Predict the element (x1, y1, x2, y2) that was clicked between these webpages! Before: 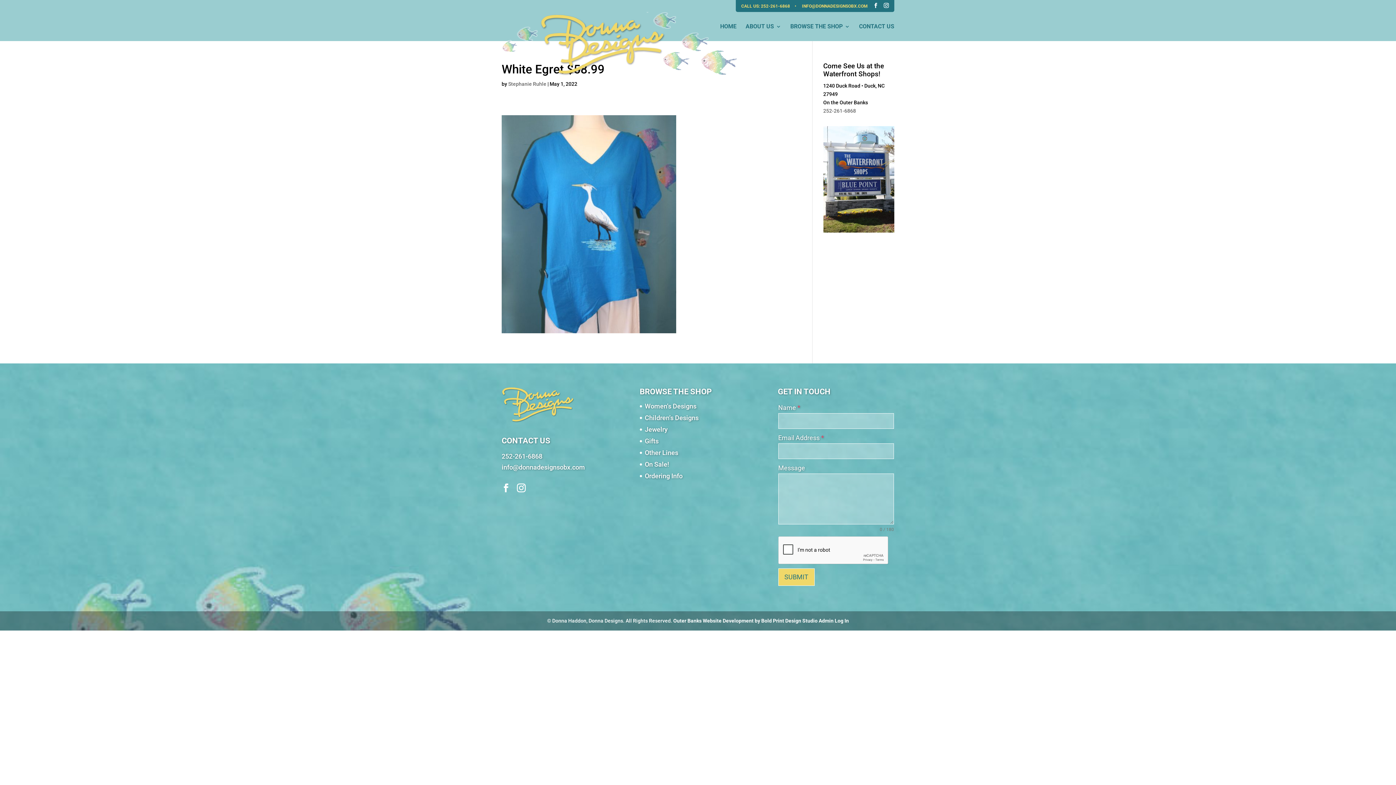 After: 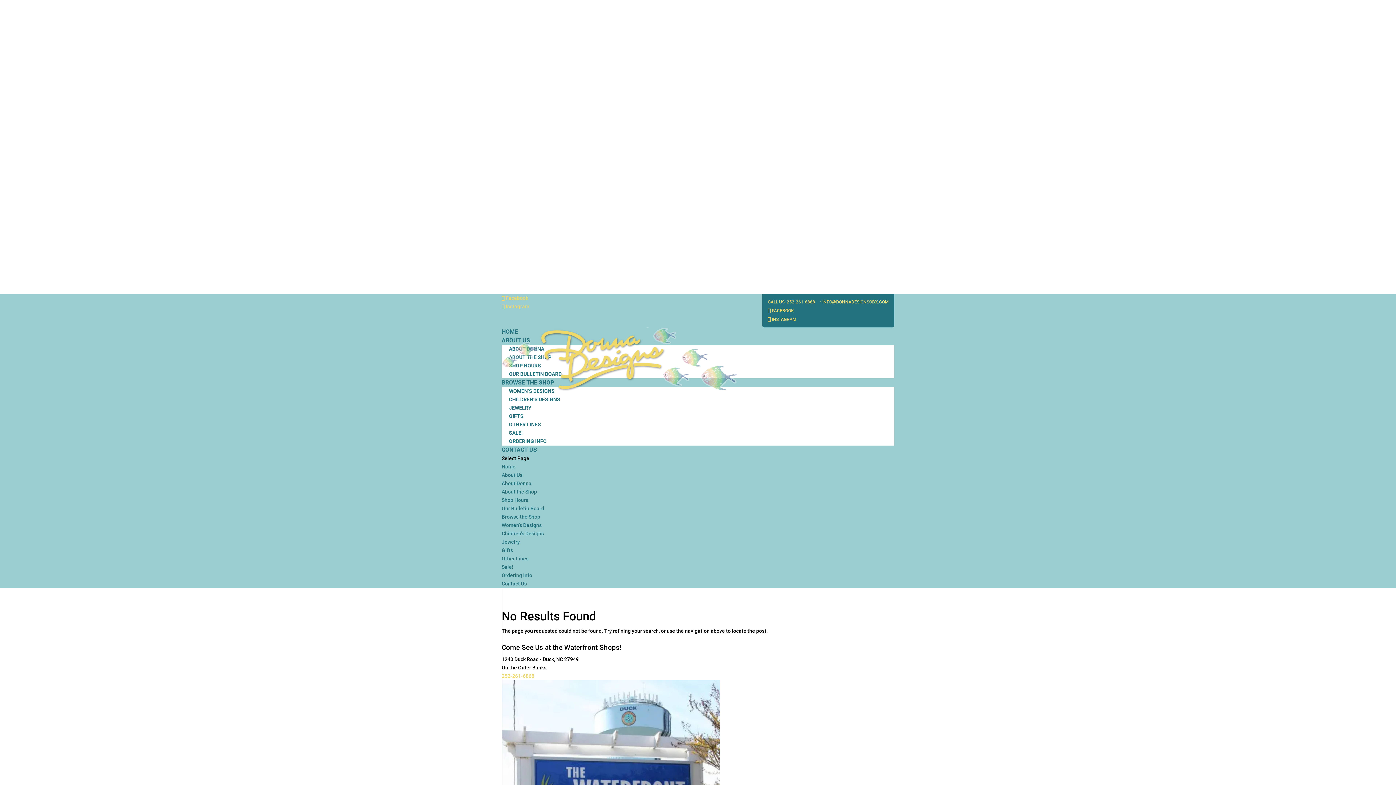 Action: bbox: (508, 81, 546, 86) label: Stephanie Ruhle